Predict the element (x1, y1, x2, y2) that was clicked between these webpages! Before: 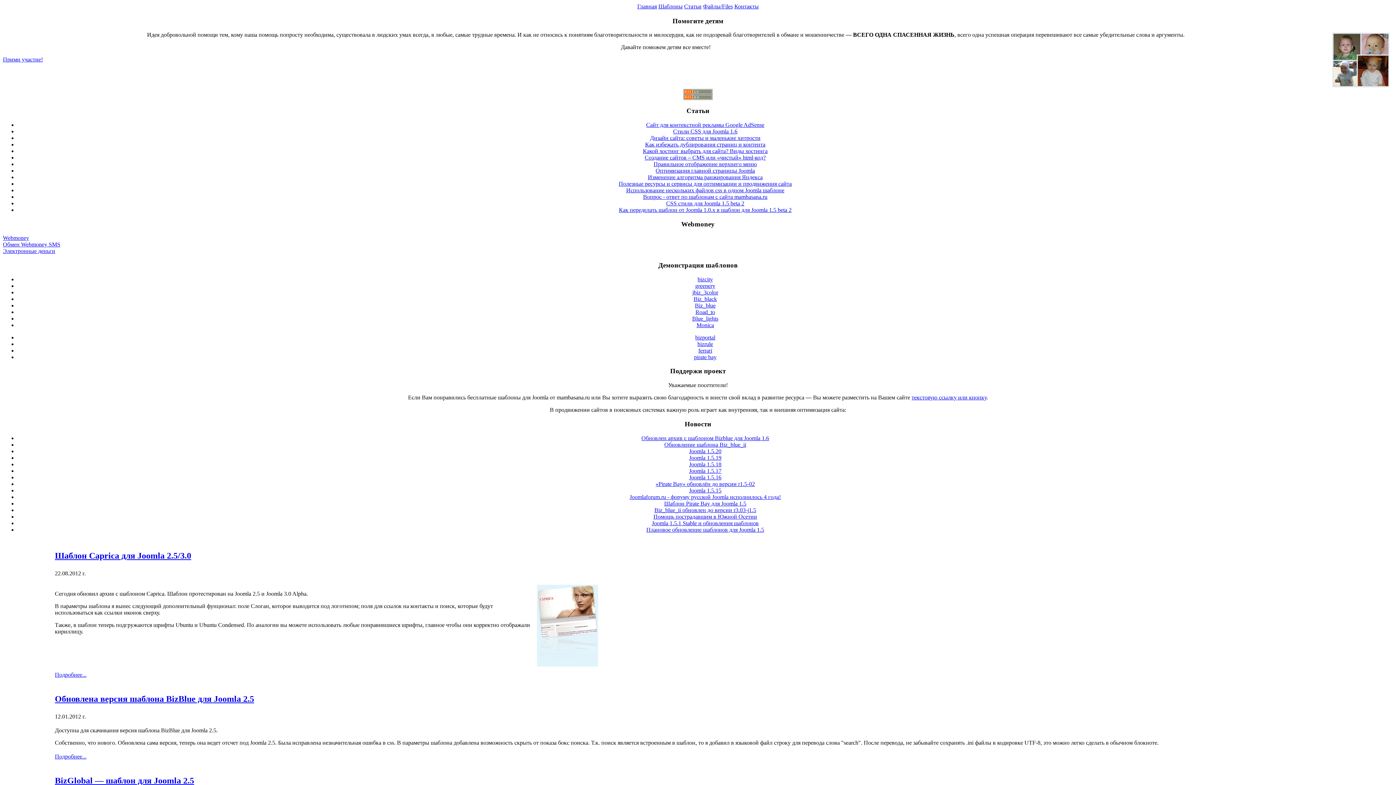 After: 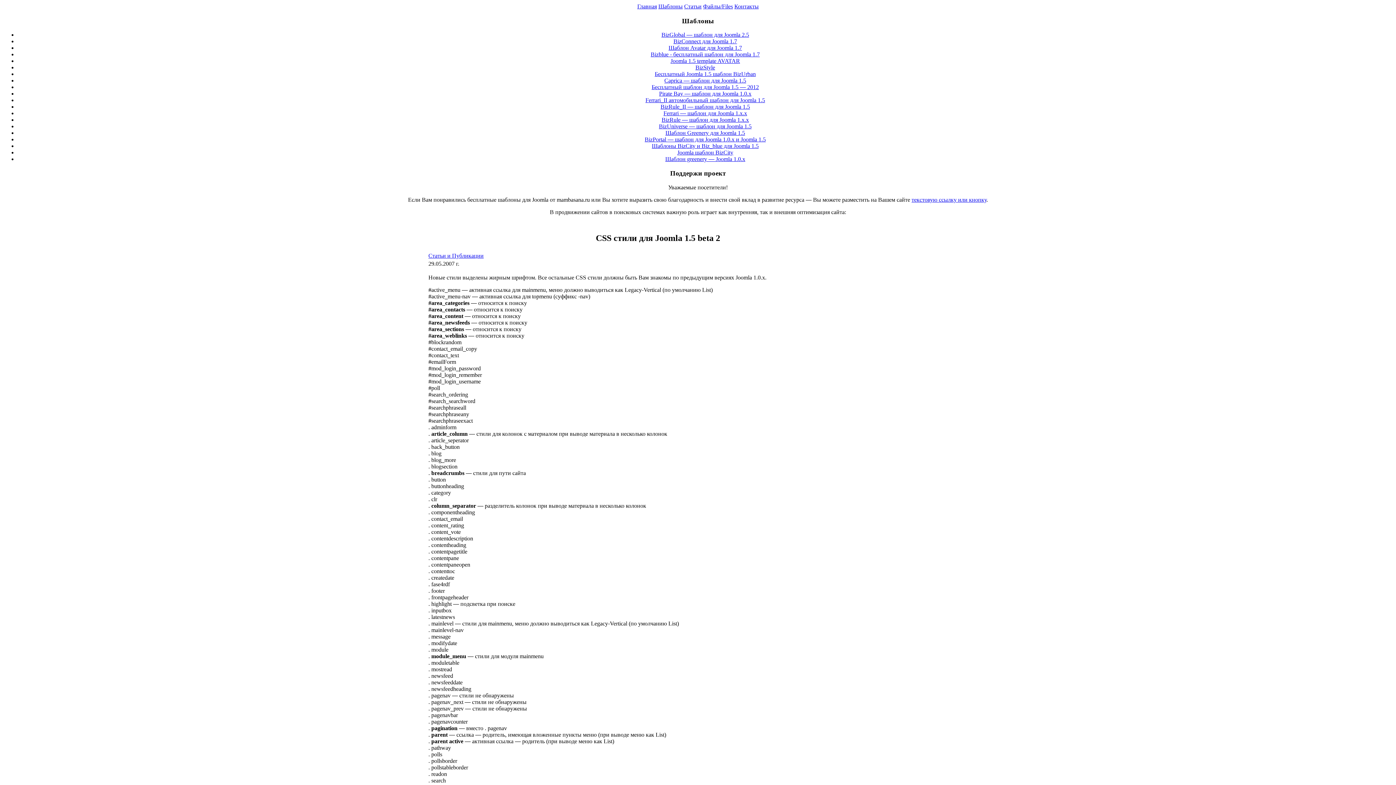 Action: bbox: (666, 200, 744, 206) label: CSS стили для Joomla 1.5 beta 2